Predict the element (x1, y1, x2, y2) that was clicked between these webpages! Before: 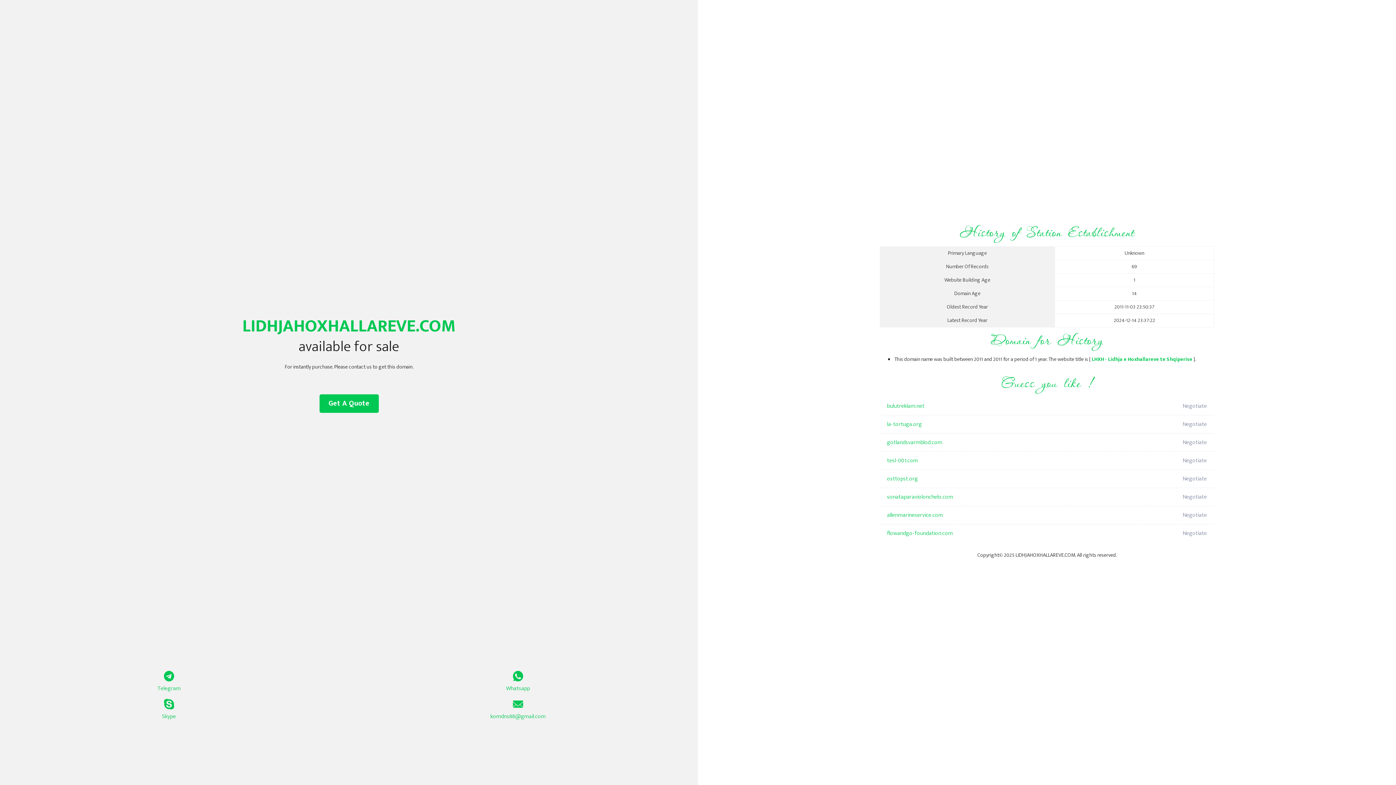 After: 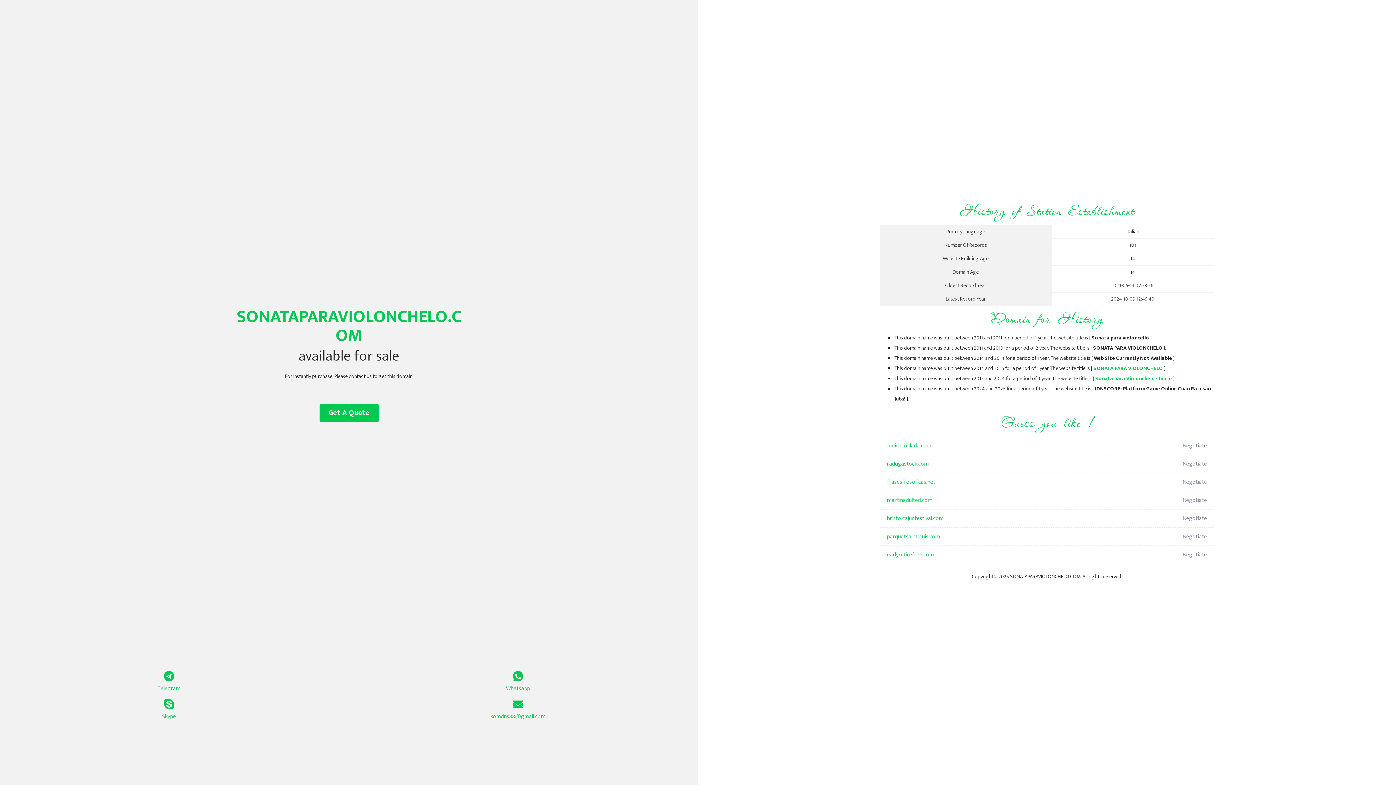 Action: bbox: (887, 488, 1098, 506) label: sonataparaviolonchelo.com